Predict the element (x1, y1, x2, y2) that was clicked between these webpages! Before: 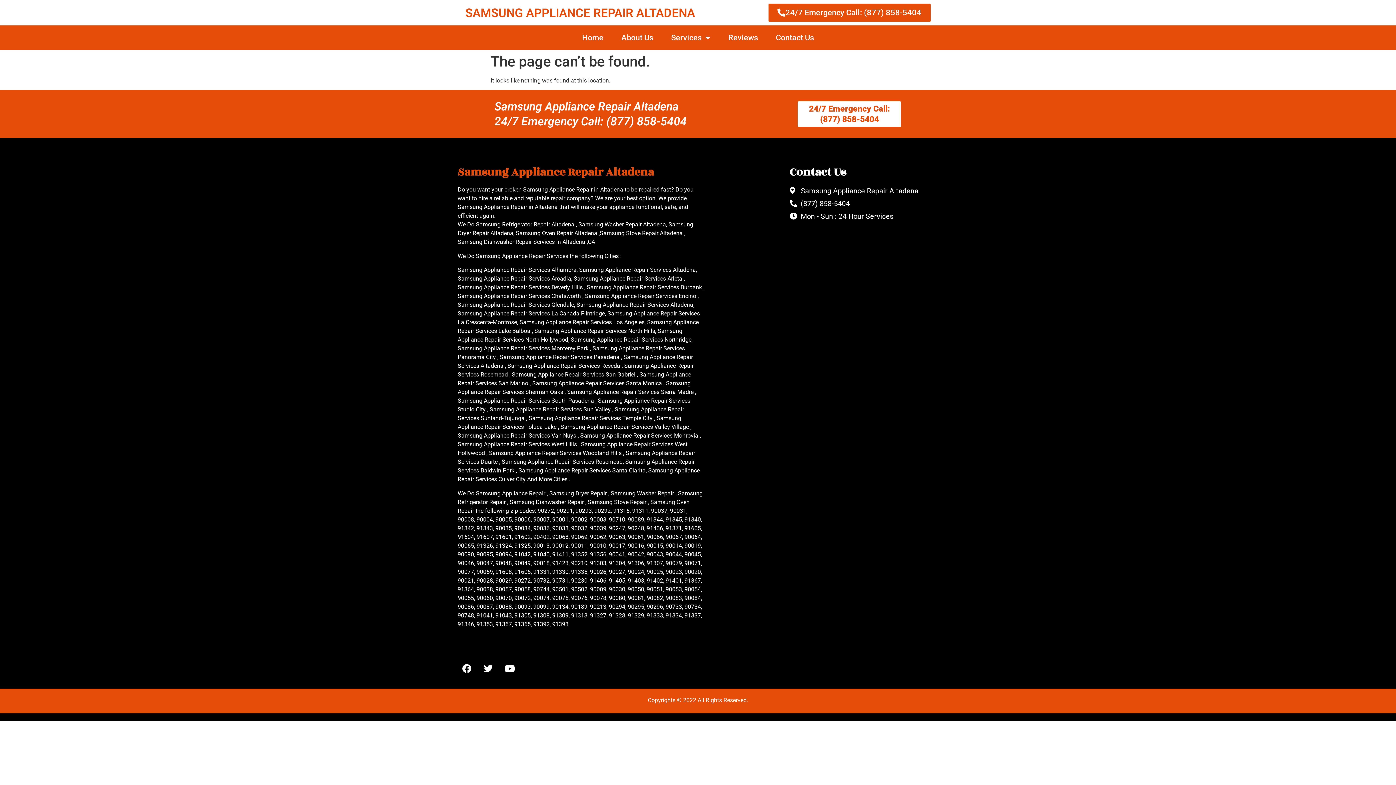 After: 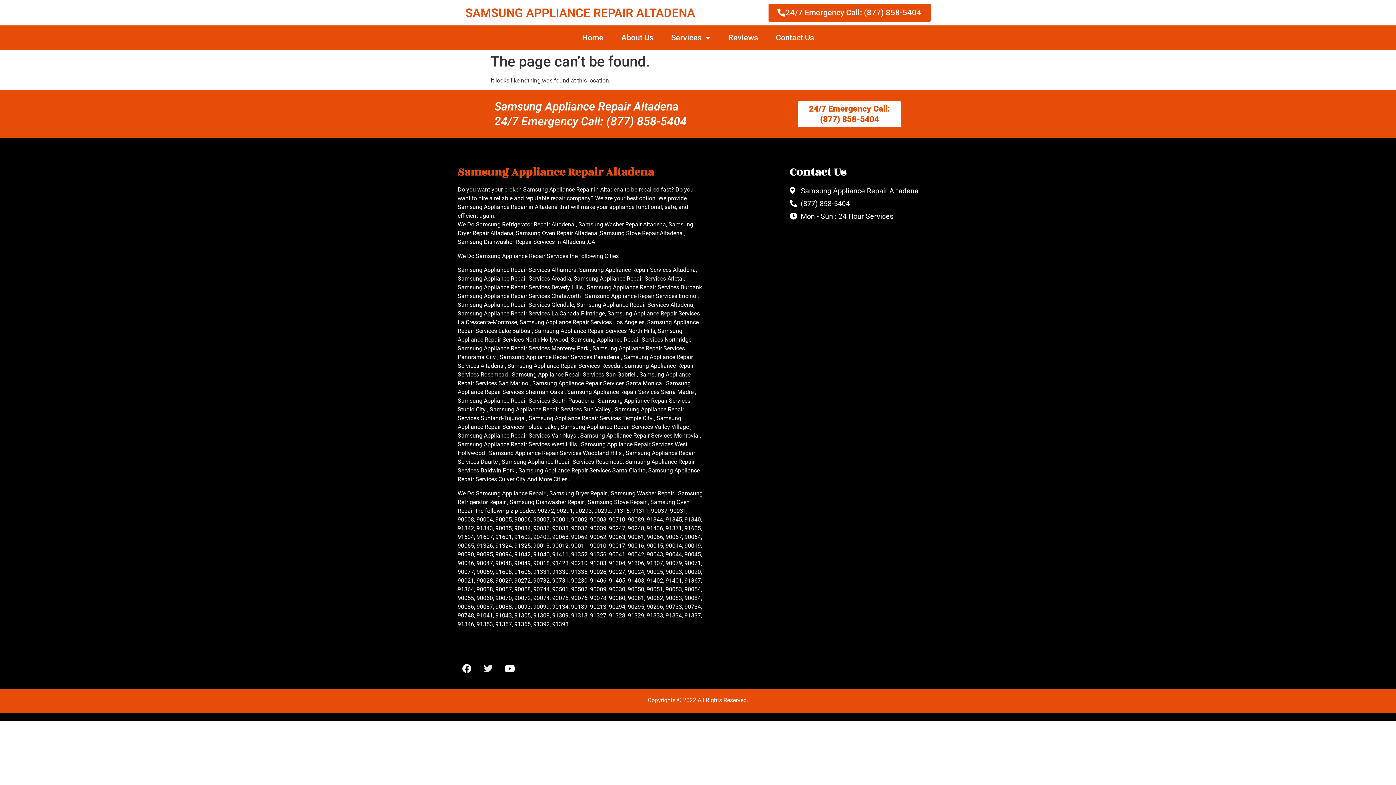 Action: bbox: (479, 659, 497, 678) label: Twitter